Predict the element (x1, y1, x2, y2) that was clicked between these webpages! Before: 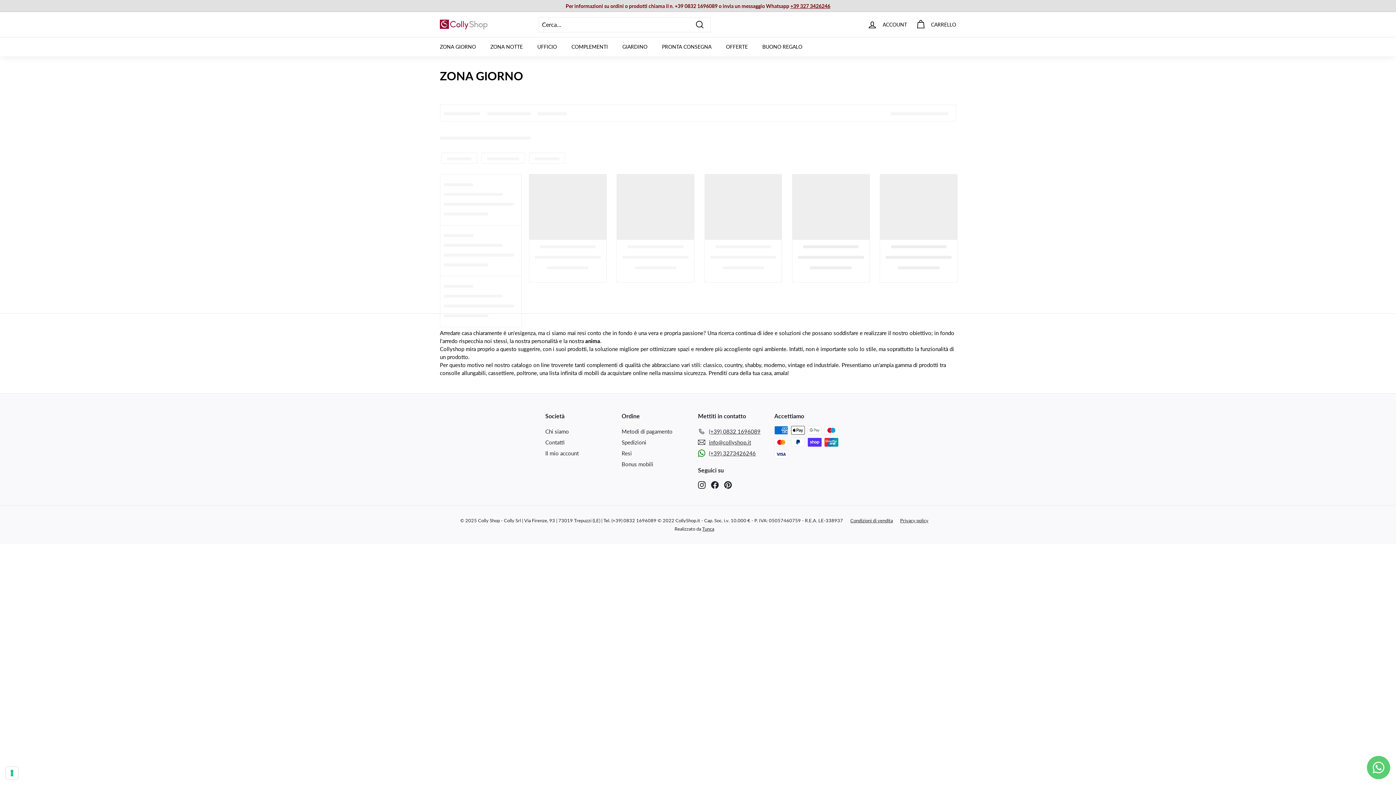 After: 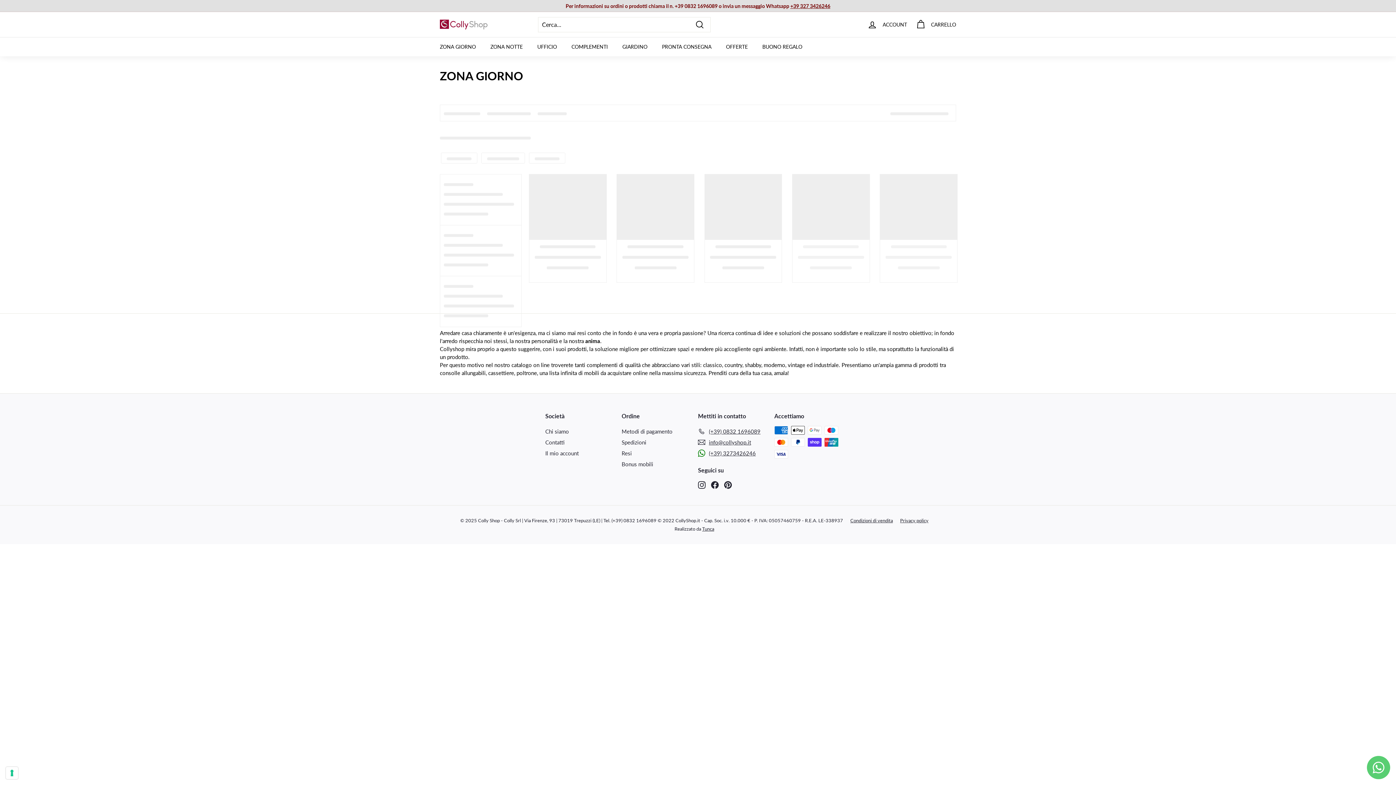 Action: label: Instagram bbox: (698, 480, 705, 488)